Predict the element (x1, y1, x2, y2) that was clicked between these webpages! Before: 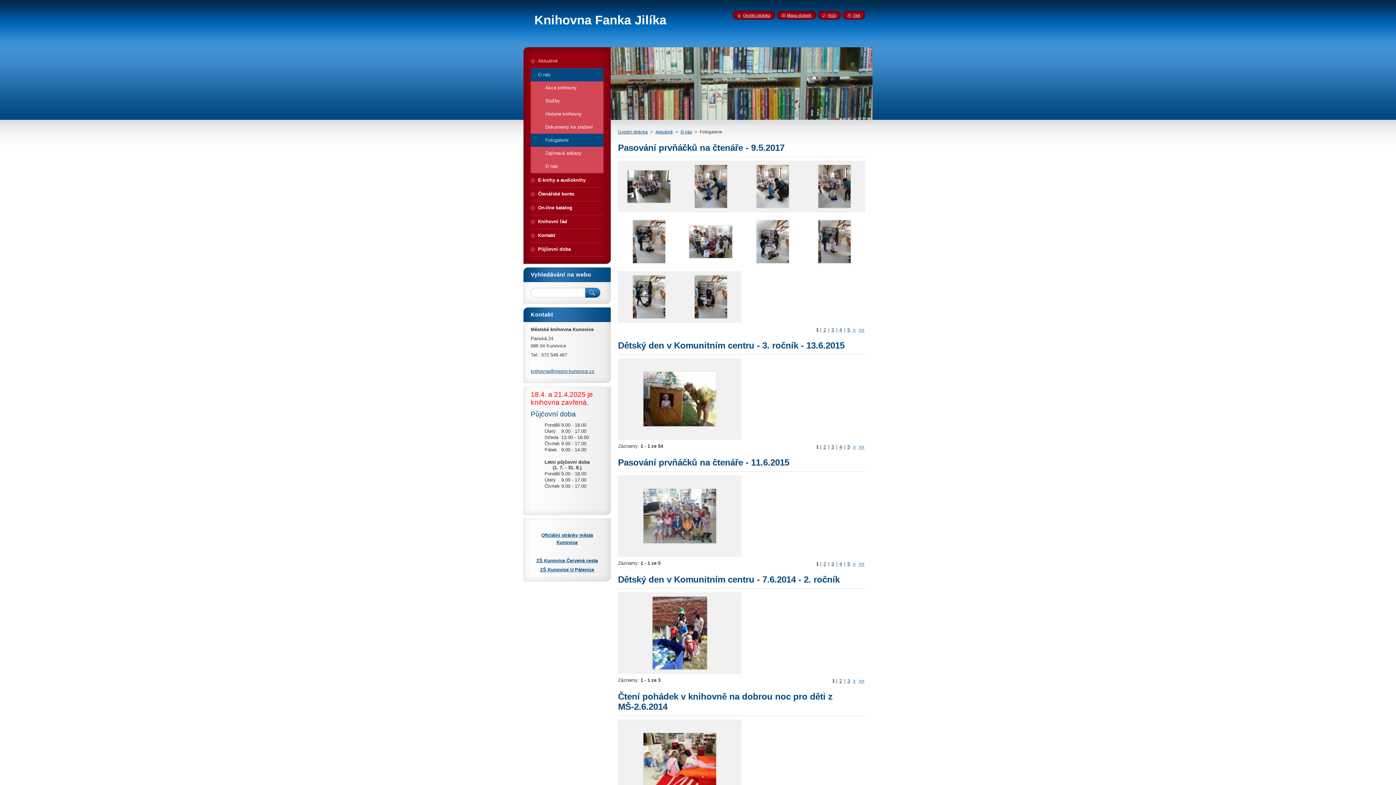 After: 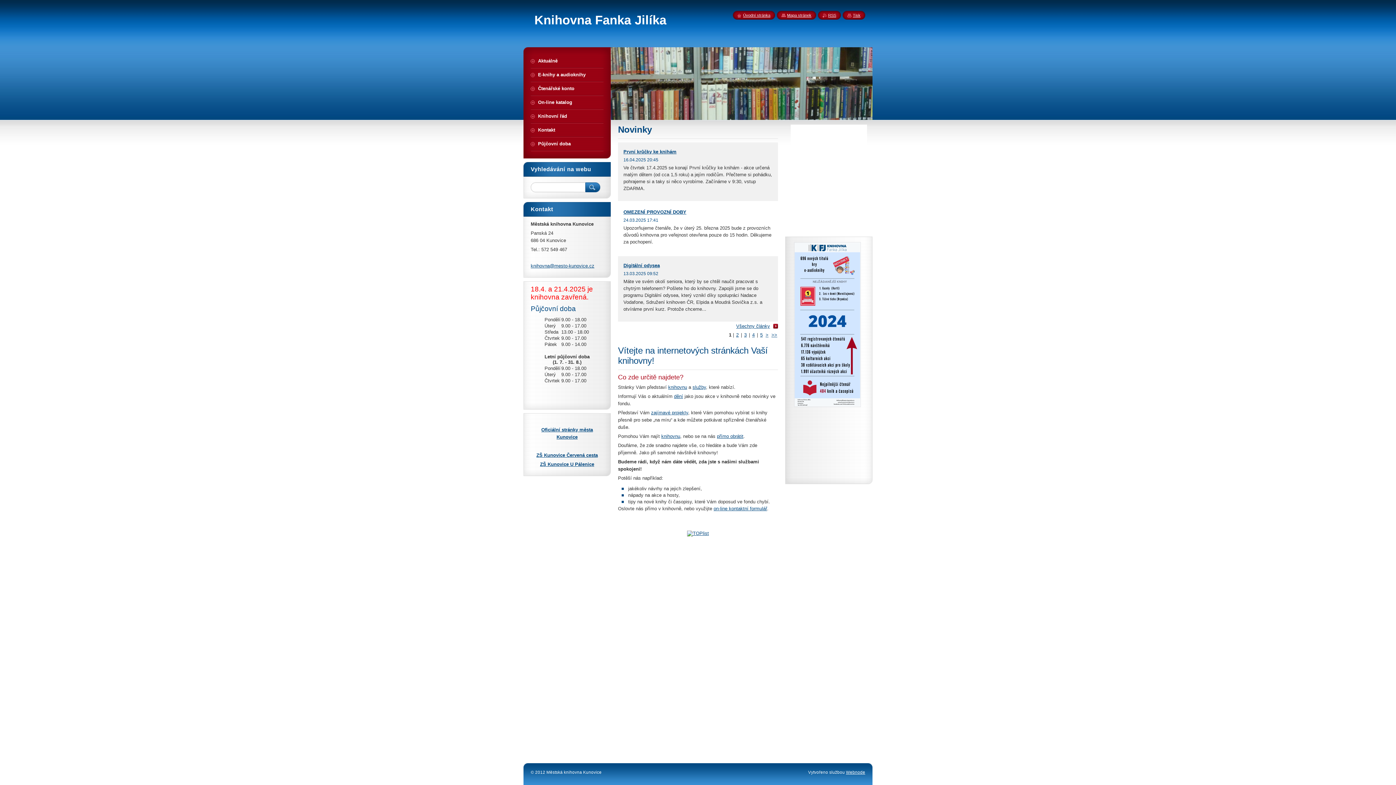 Action: label: Úvodní stránka bbox: (618, 129, 648, 134)